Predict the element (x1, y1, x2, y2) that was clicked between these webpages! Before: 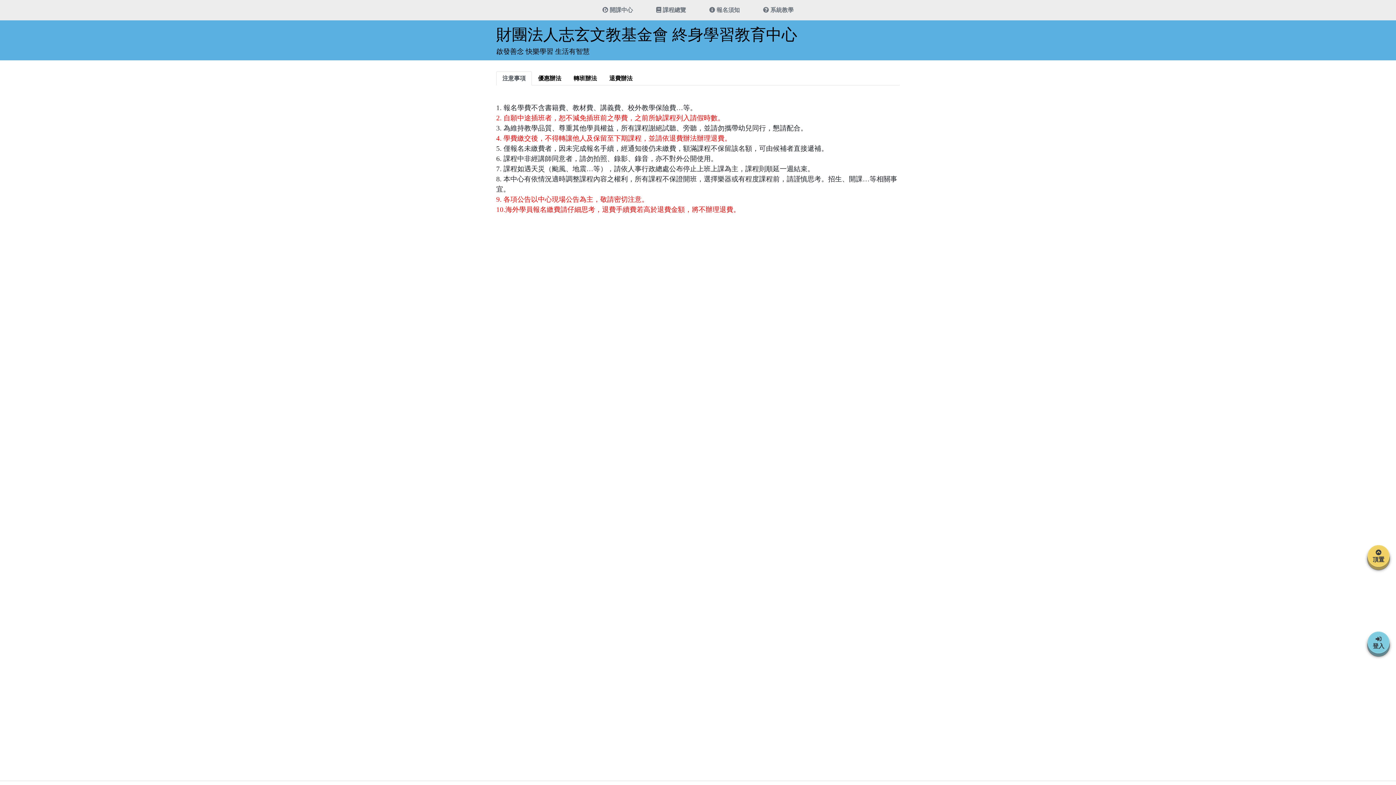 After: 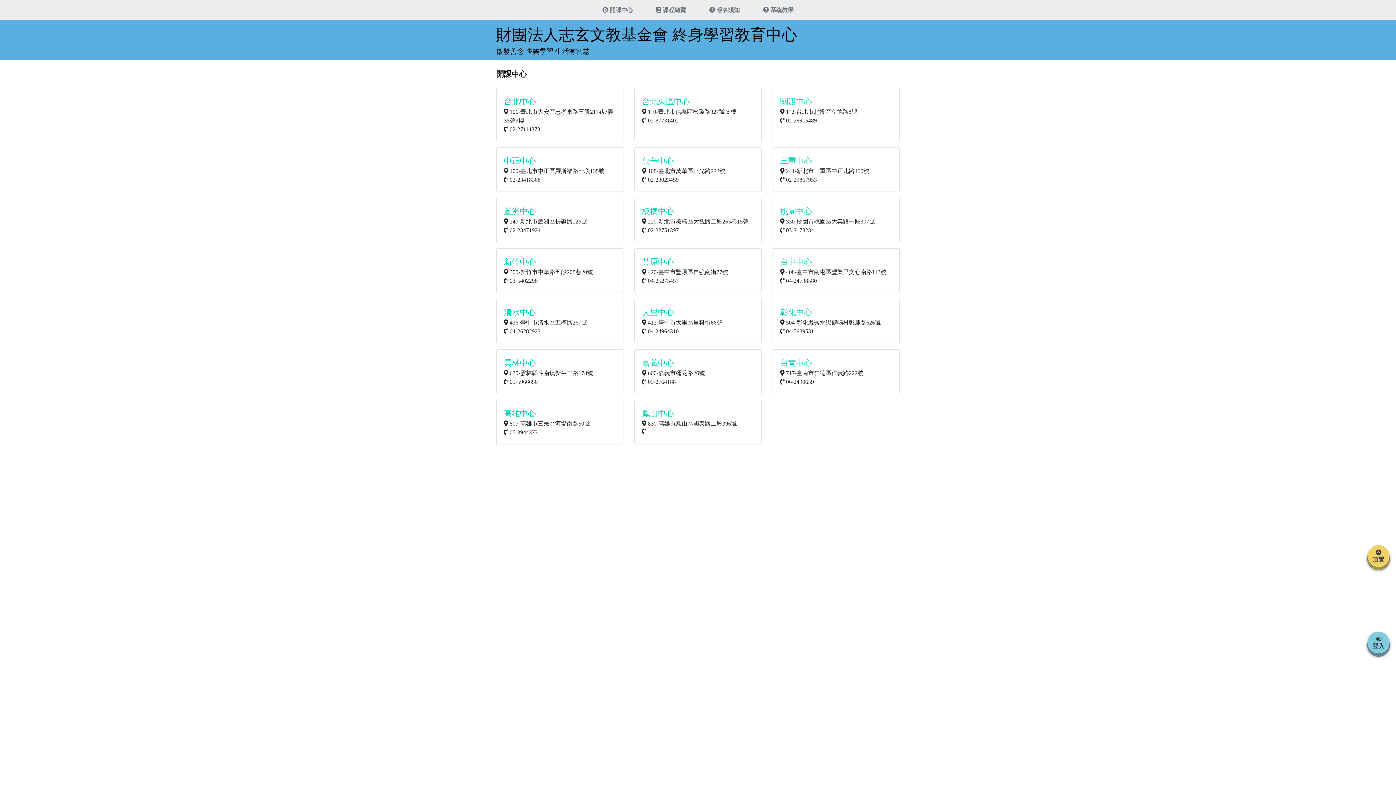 Action: bbox: (599, 2, 636, 17) label:  開課中心